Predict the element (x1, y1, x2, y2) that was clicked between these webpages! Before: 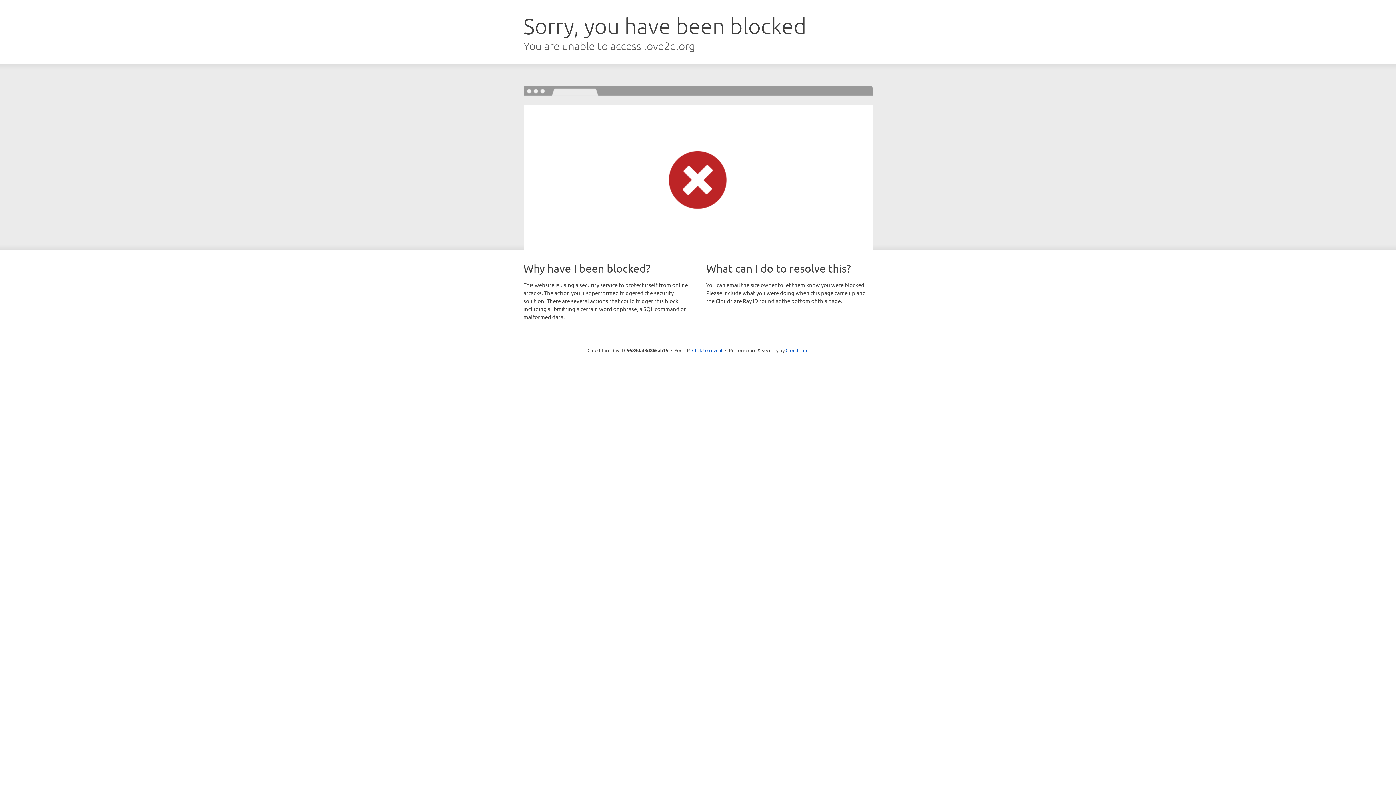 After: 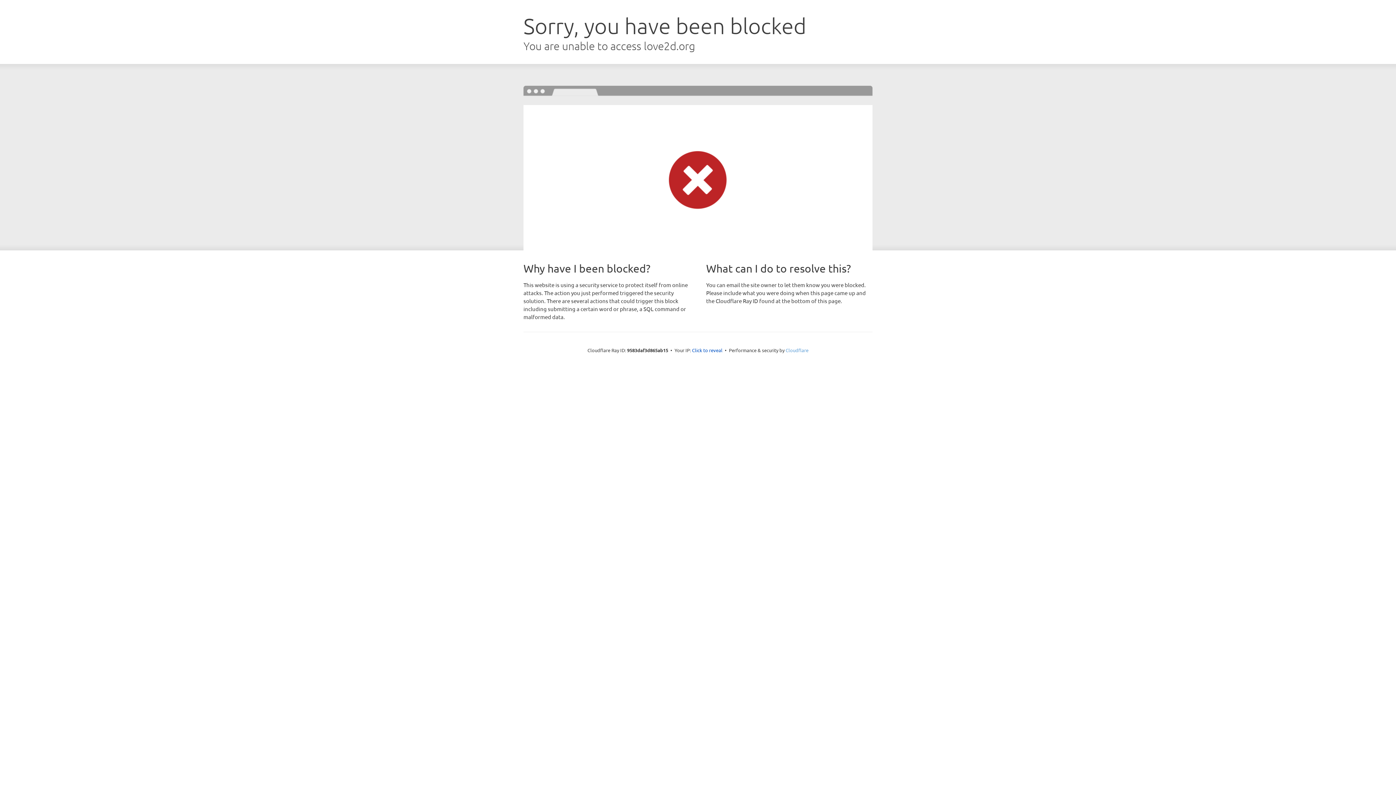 Action: label: Cloudflare bbox: (785, 347, 808, 353)